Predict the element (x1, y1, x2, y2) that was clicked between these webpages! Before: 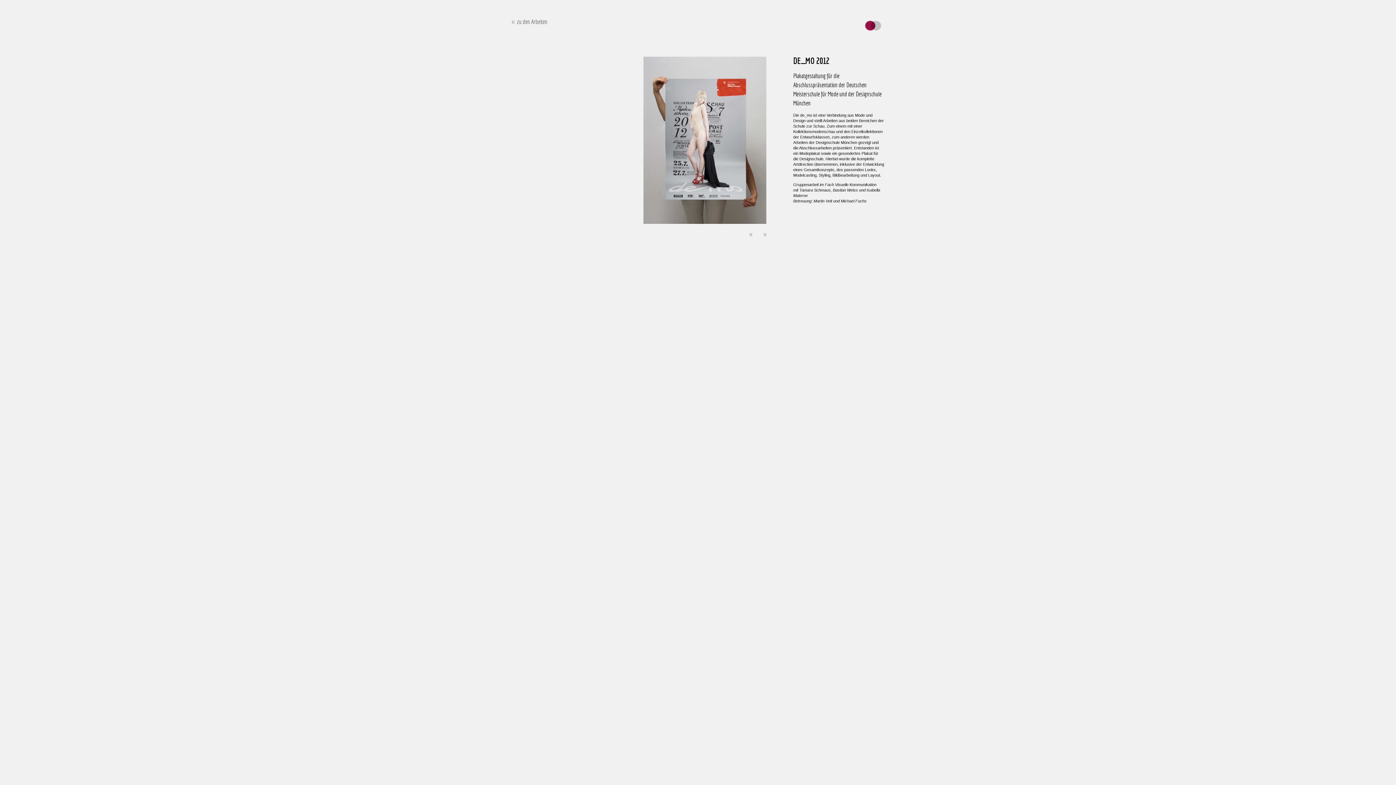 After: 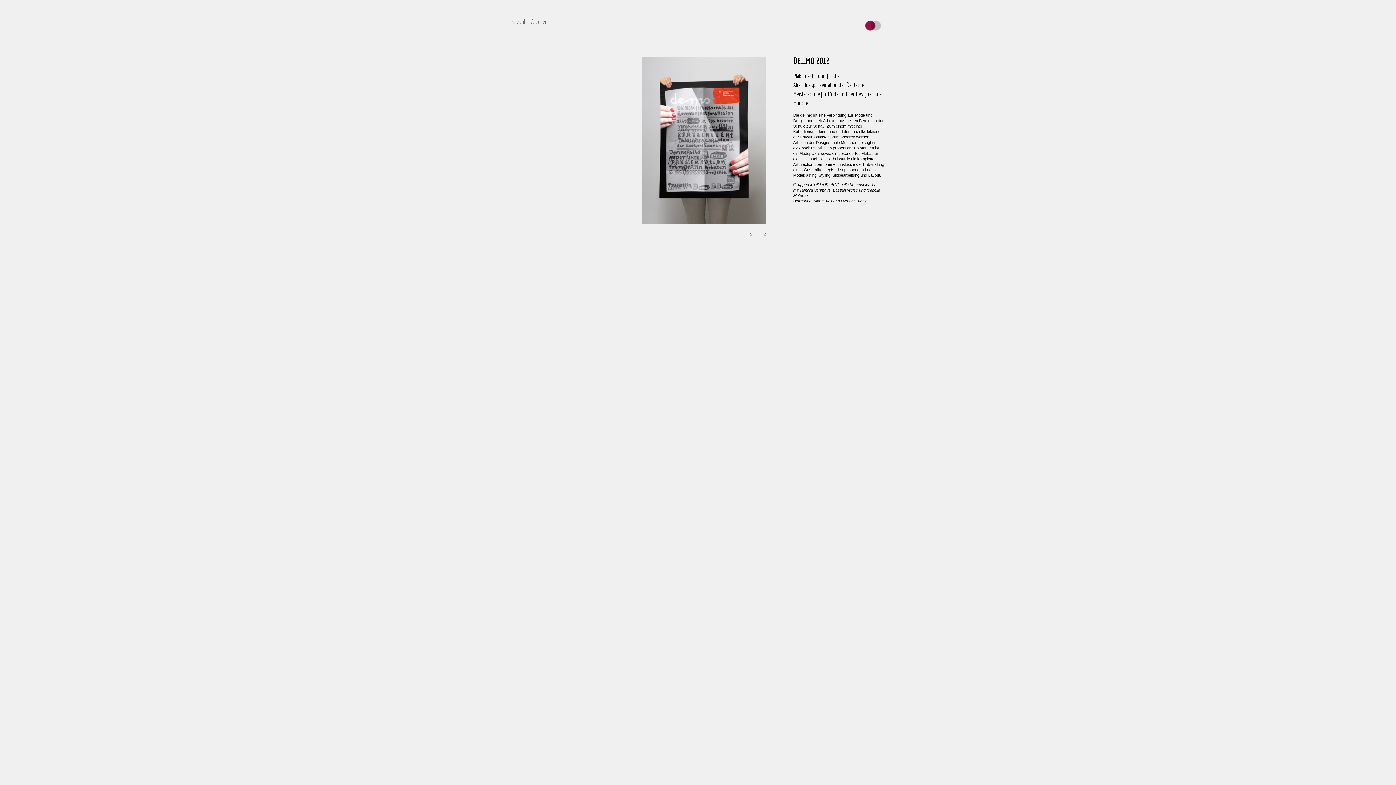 Action: bbox: (762, 230, 766, 237) label:  >>